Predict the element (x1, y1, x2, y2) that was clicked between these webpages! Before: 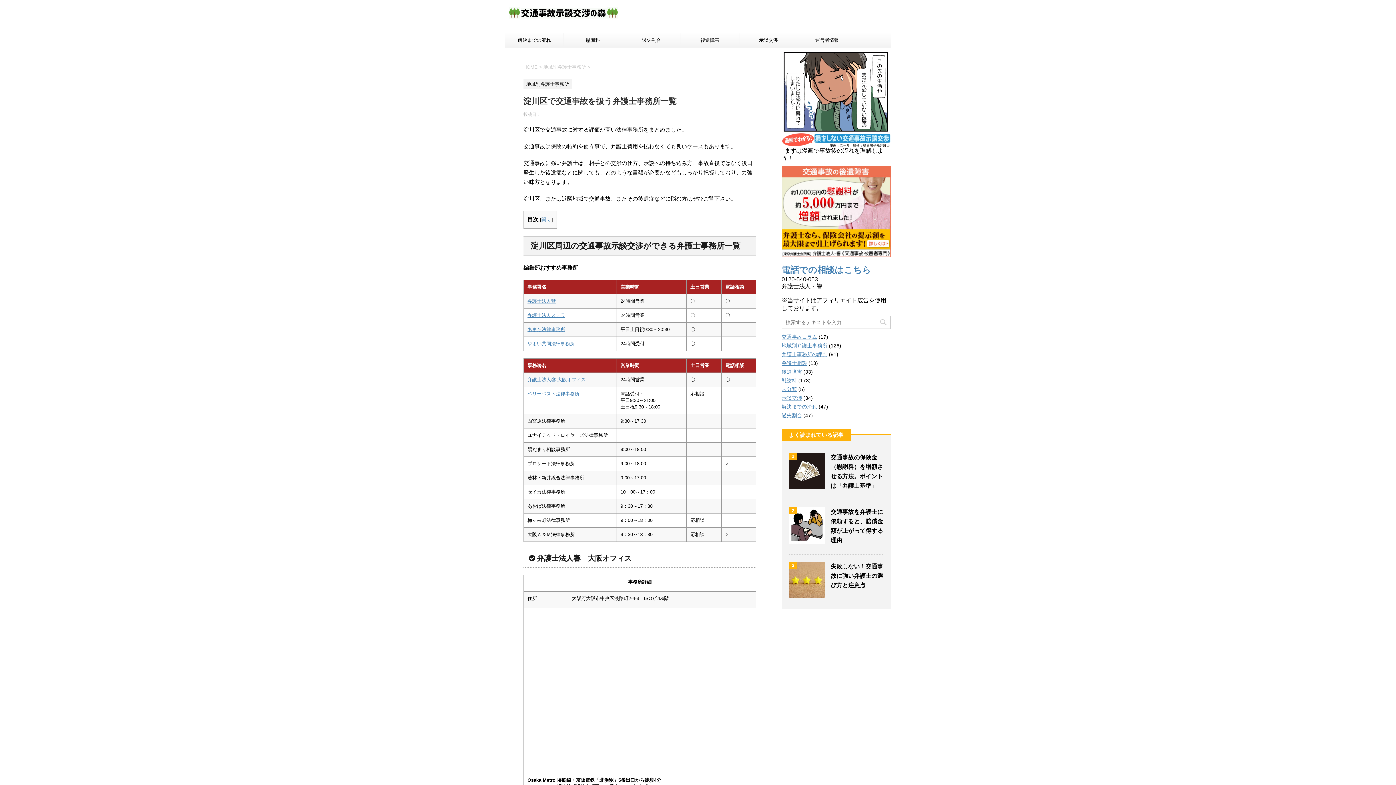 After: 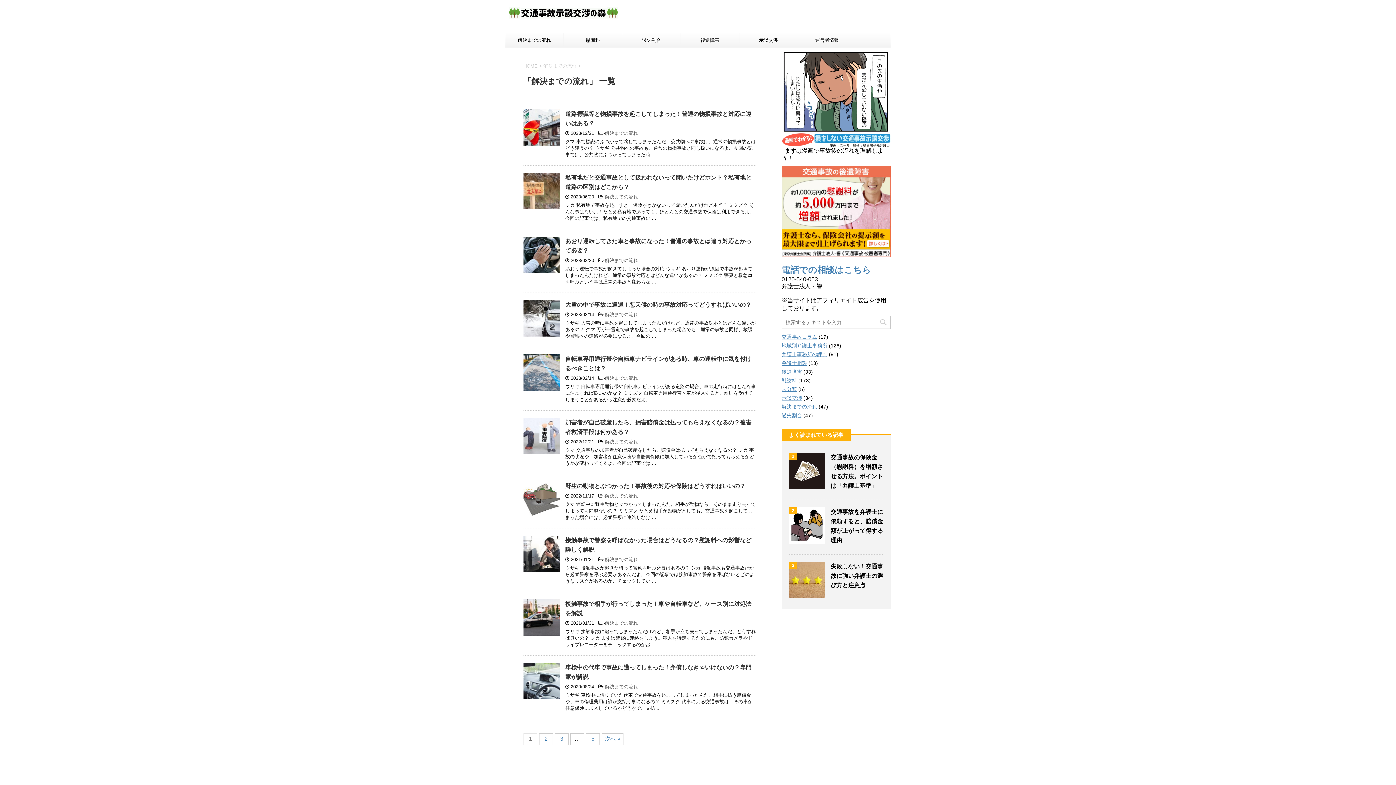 Action: label: 解決までの流れ bbox: (505, 33, 563, 47)